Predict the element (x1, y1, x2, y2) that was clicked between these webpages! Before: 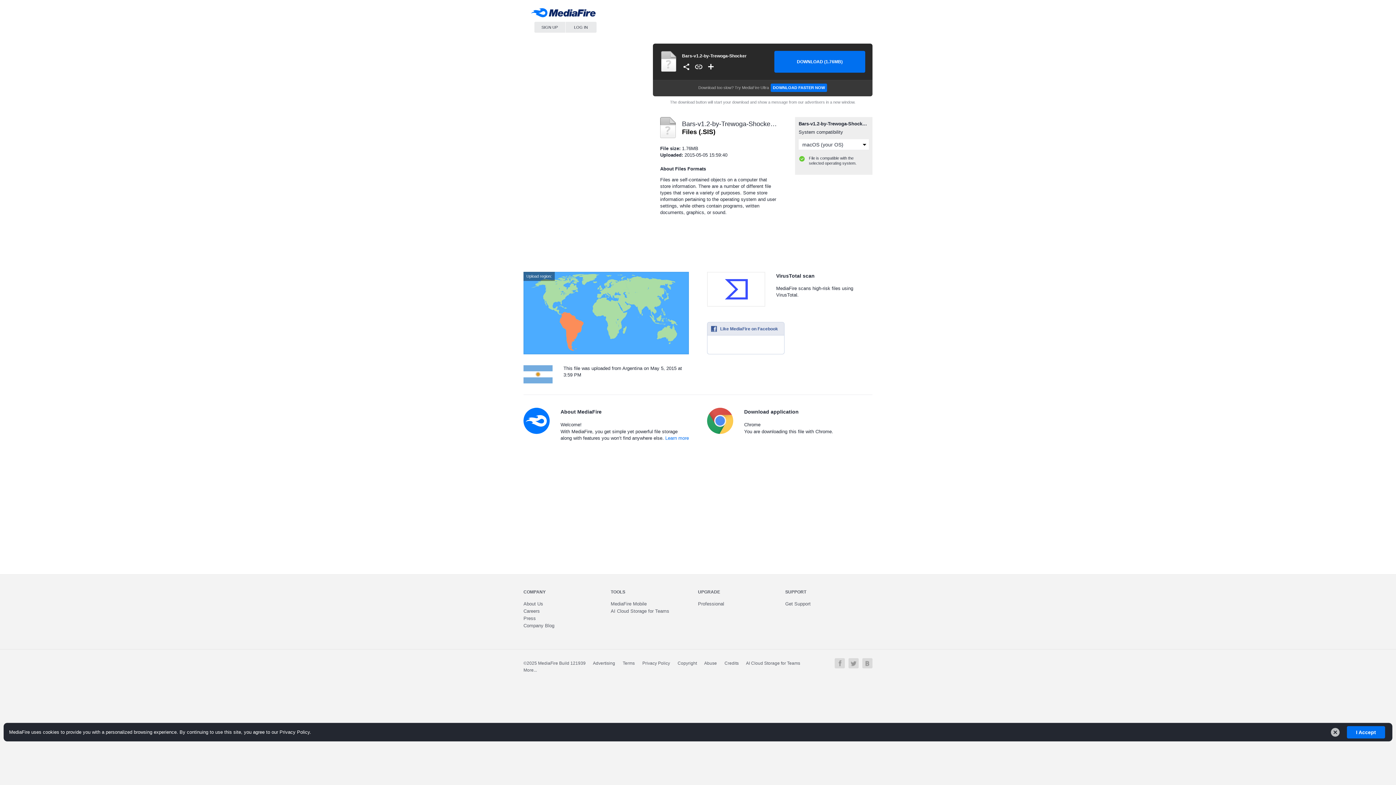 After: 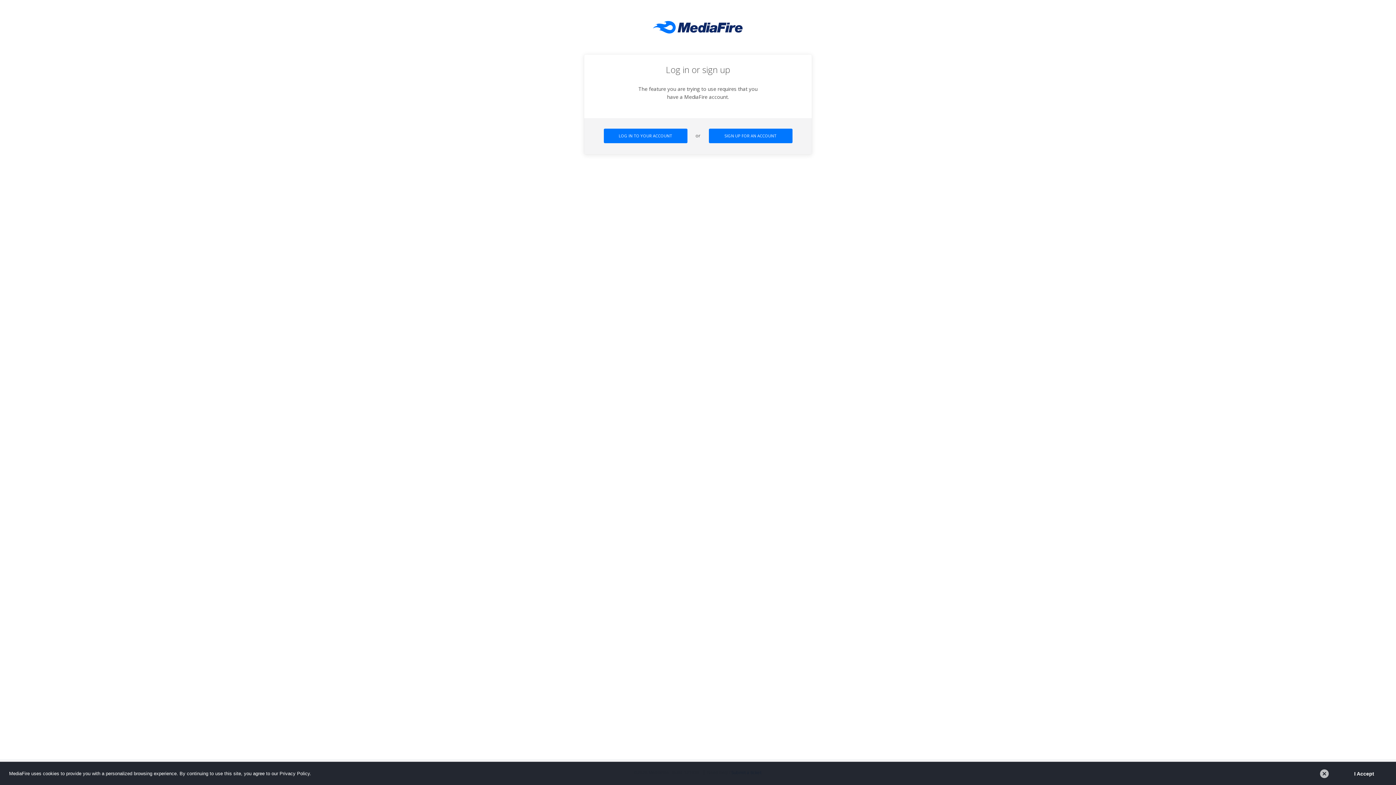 Action: bbox: (706, 62, 715, 71)